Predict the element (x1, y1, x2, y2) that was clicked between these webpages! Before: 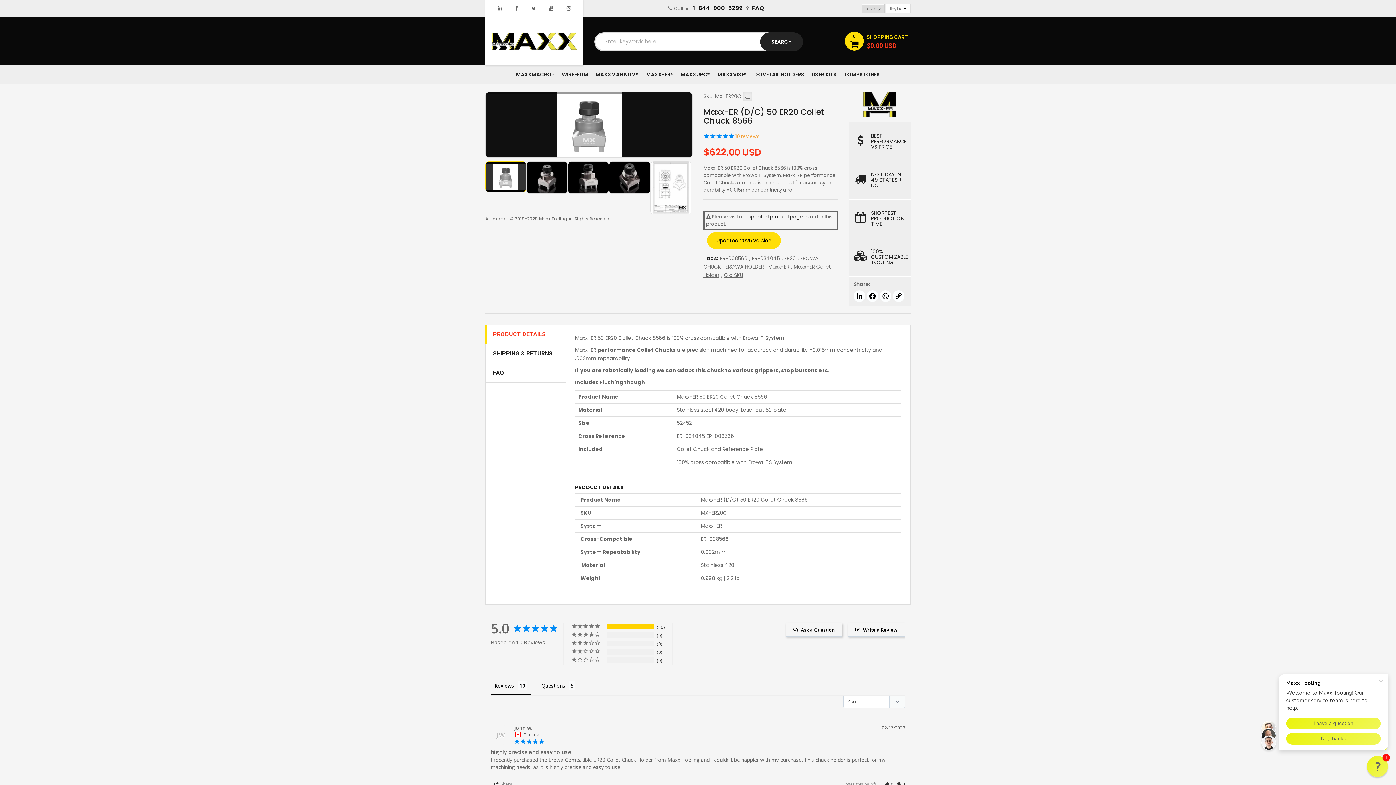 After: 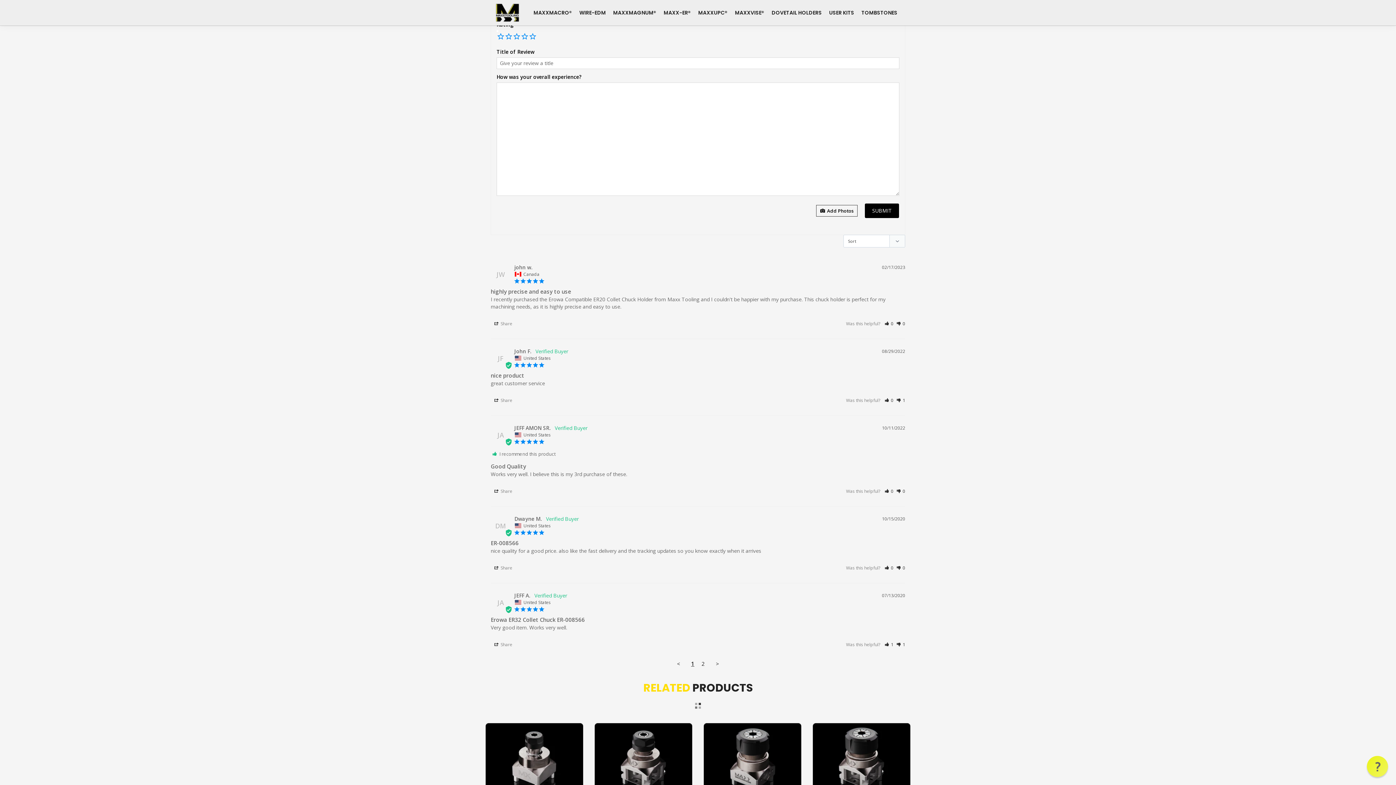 Action: label: Write a Review bbox: (848, 623, 905, 637)